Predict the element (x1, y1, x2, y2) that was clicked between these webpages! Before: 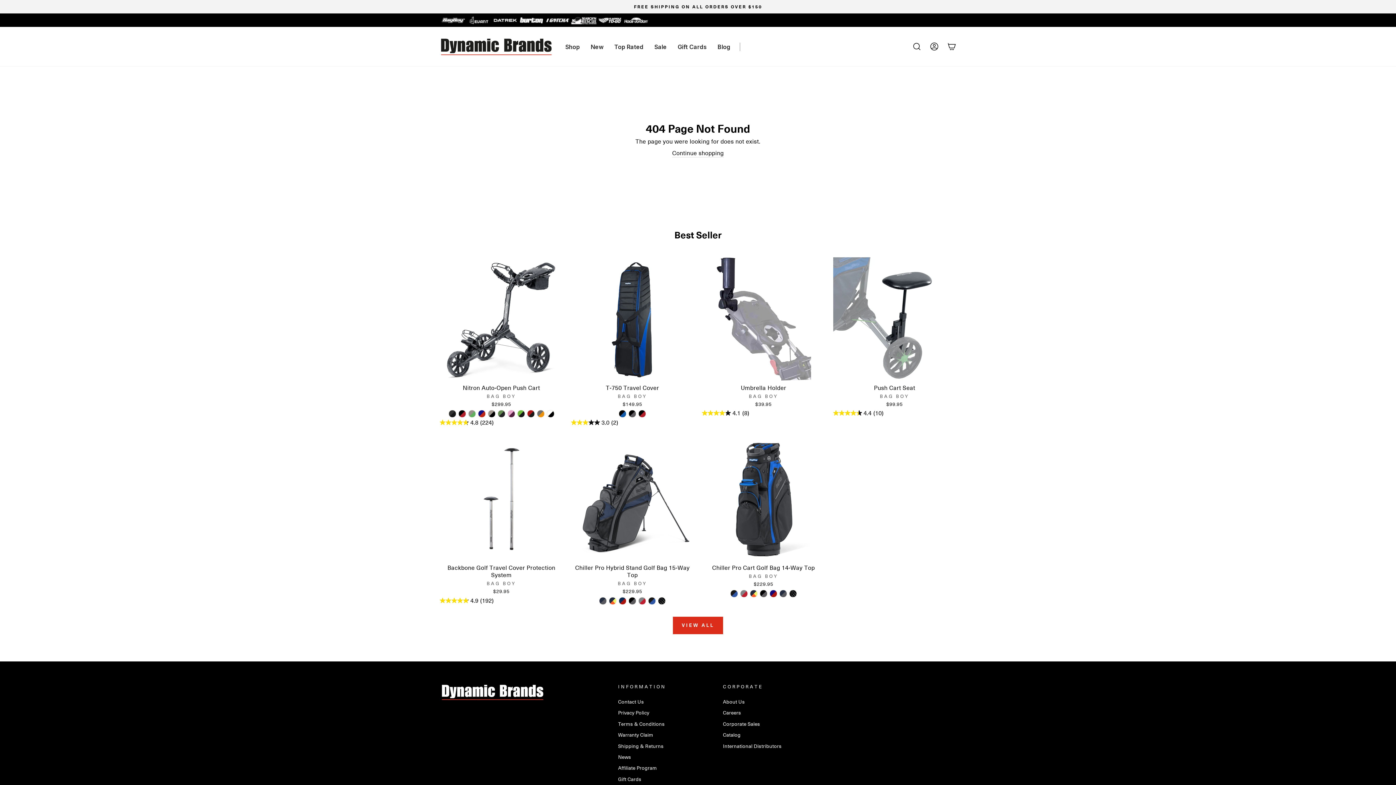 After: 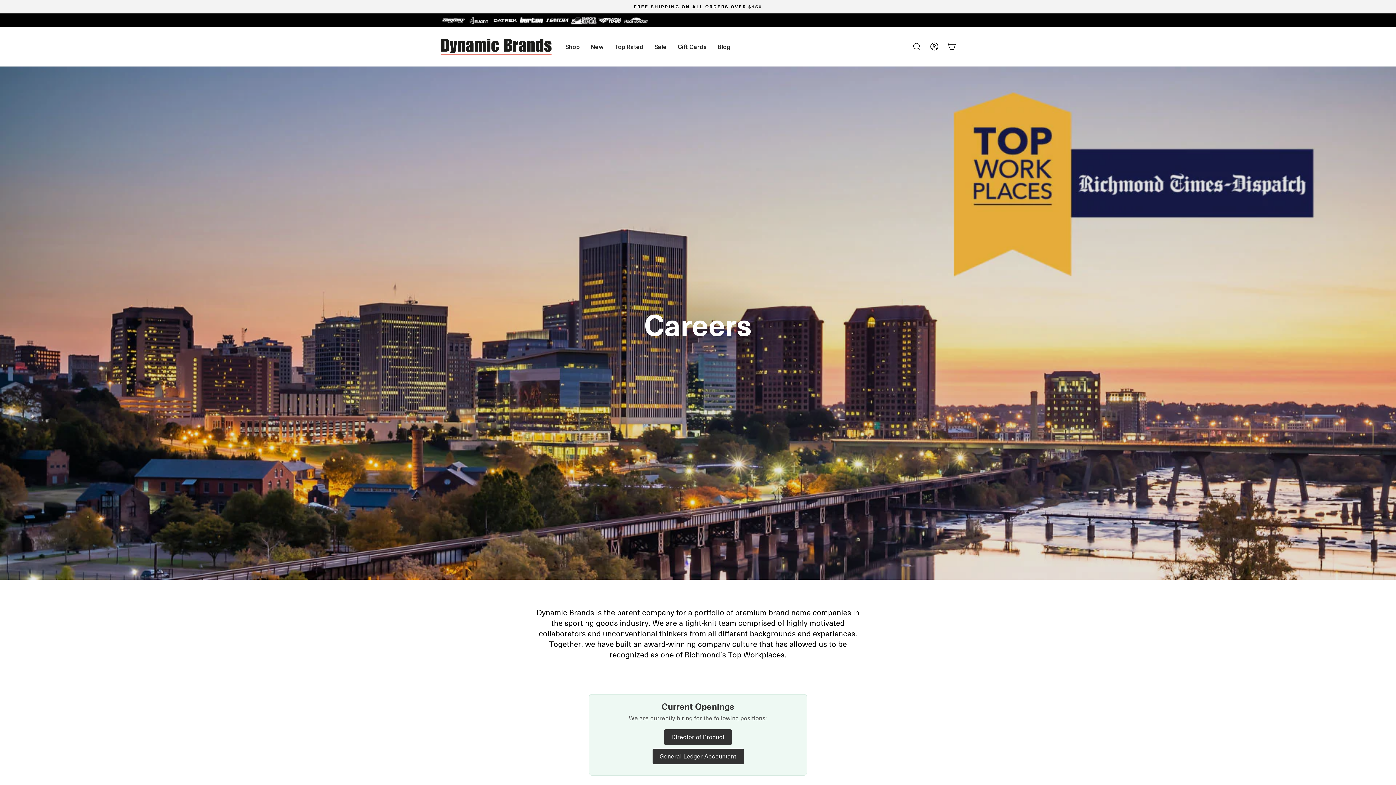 Action: bbox: (723, 708, 741, 717) label: Careers